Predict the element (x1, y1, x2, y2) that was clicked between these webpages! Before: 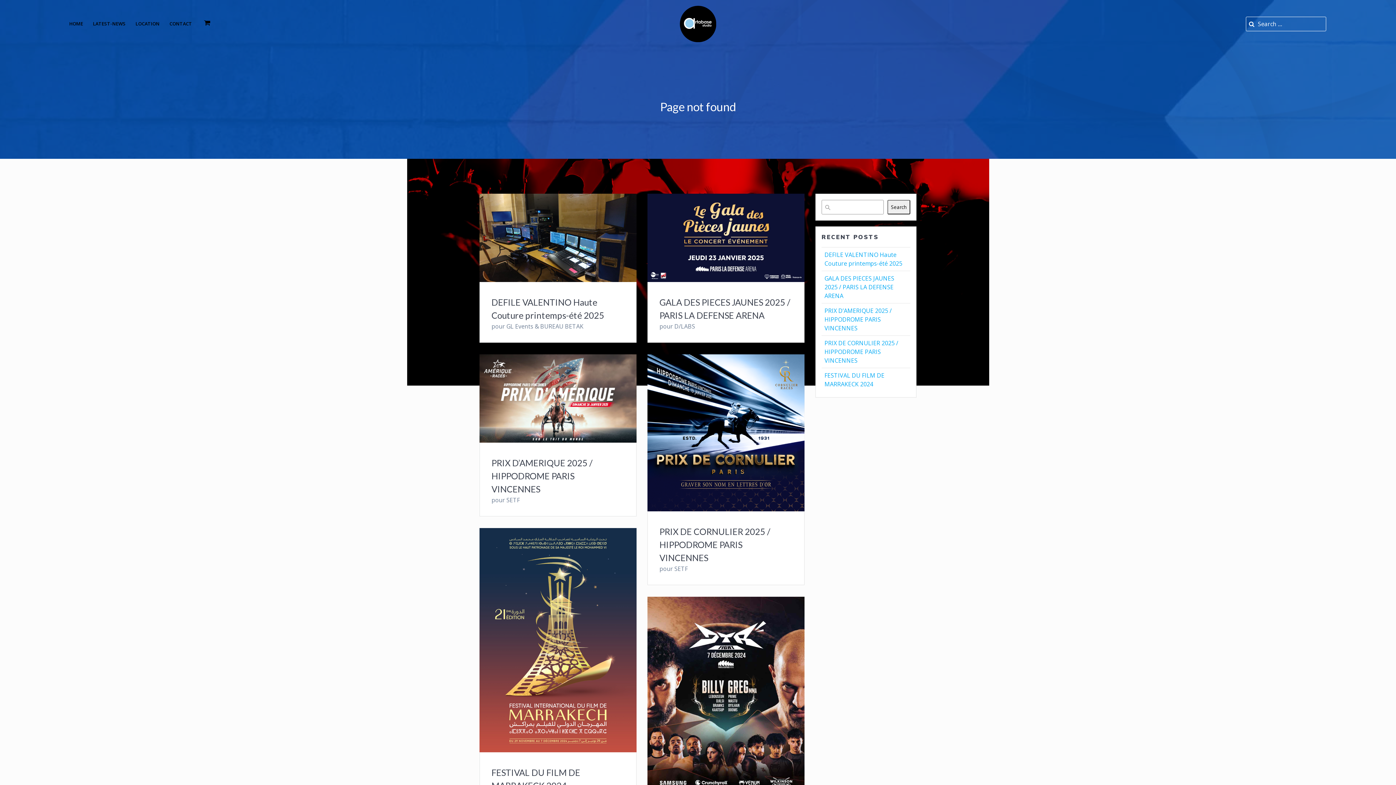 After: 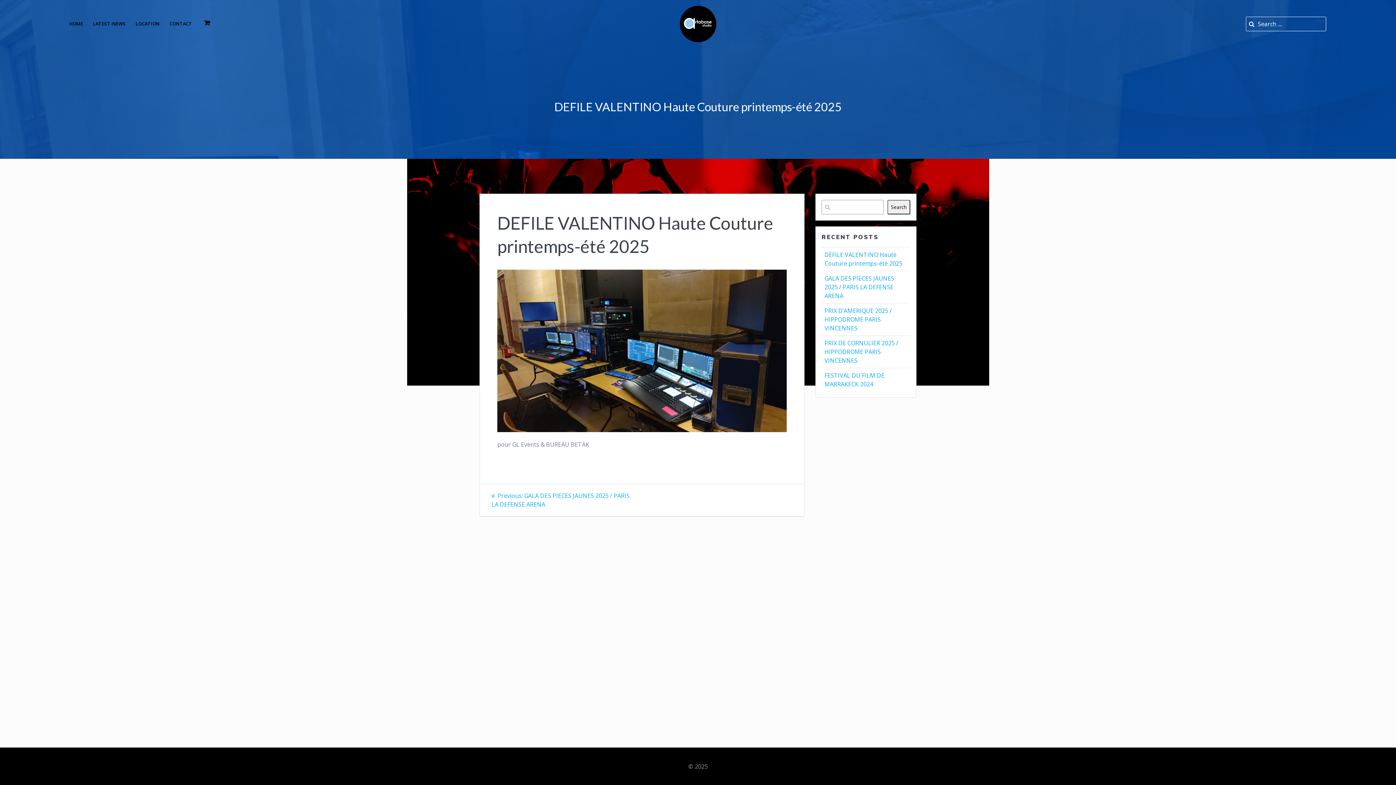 Action: bbox: (480, 194, 636, 284)